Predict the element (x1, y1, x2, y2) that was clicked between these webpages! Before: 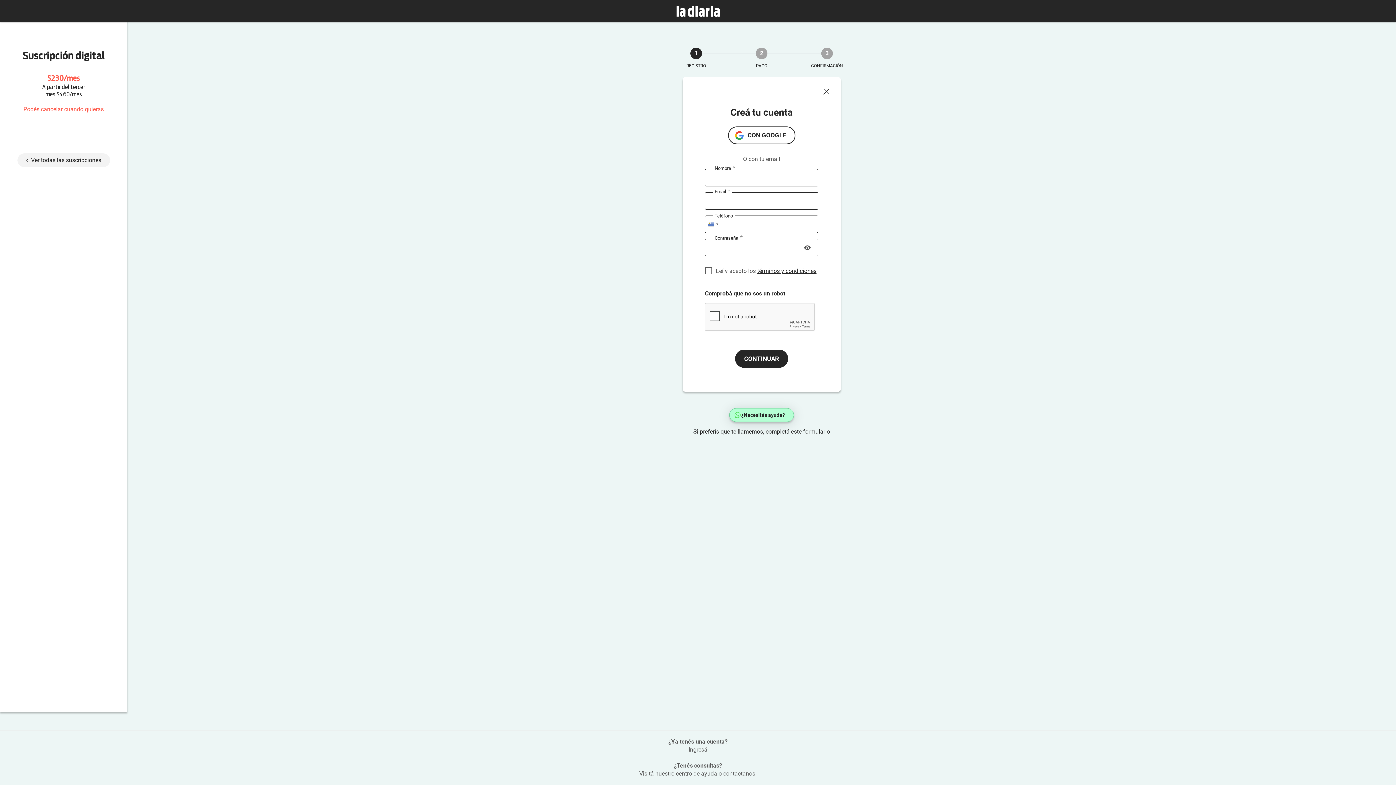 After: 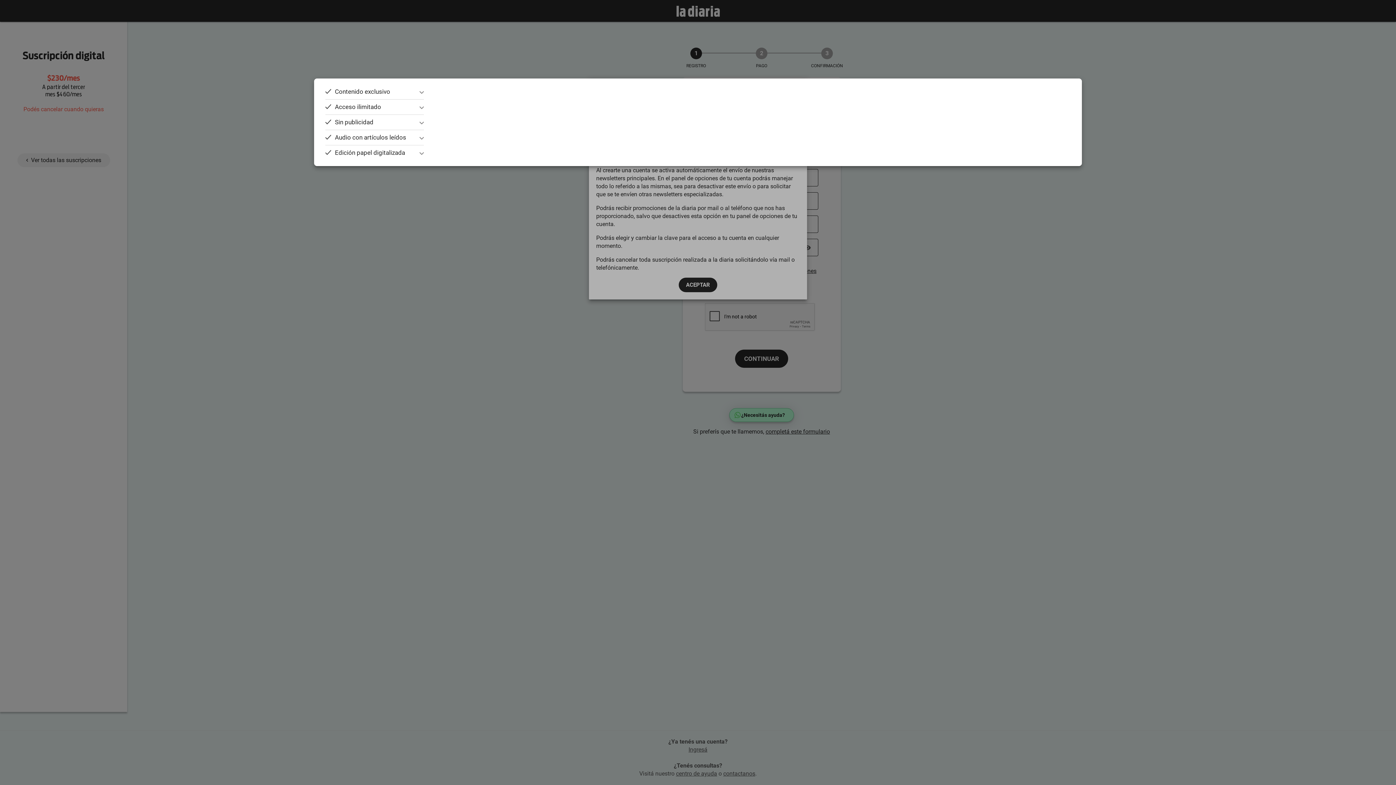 Action: label: términos y condiciones bbox: (757, 267, 816, 274)